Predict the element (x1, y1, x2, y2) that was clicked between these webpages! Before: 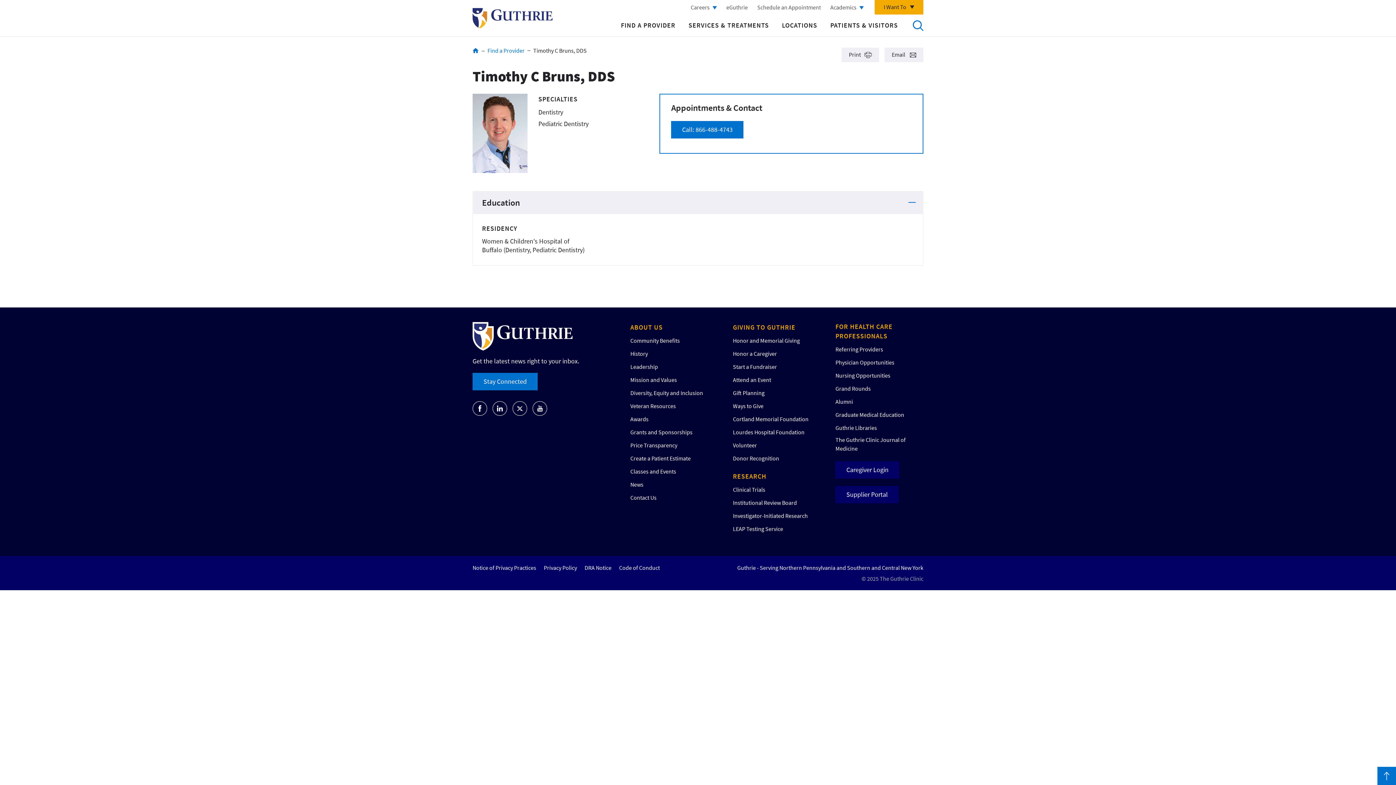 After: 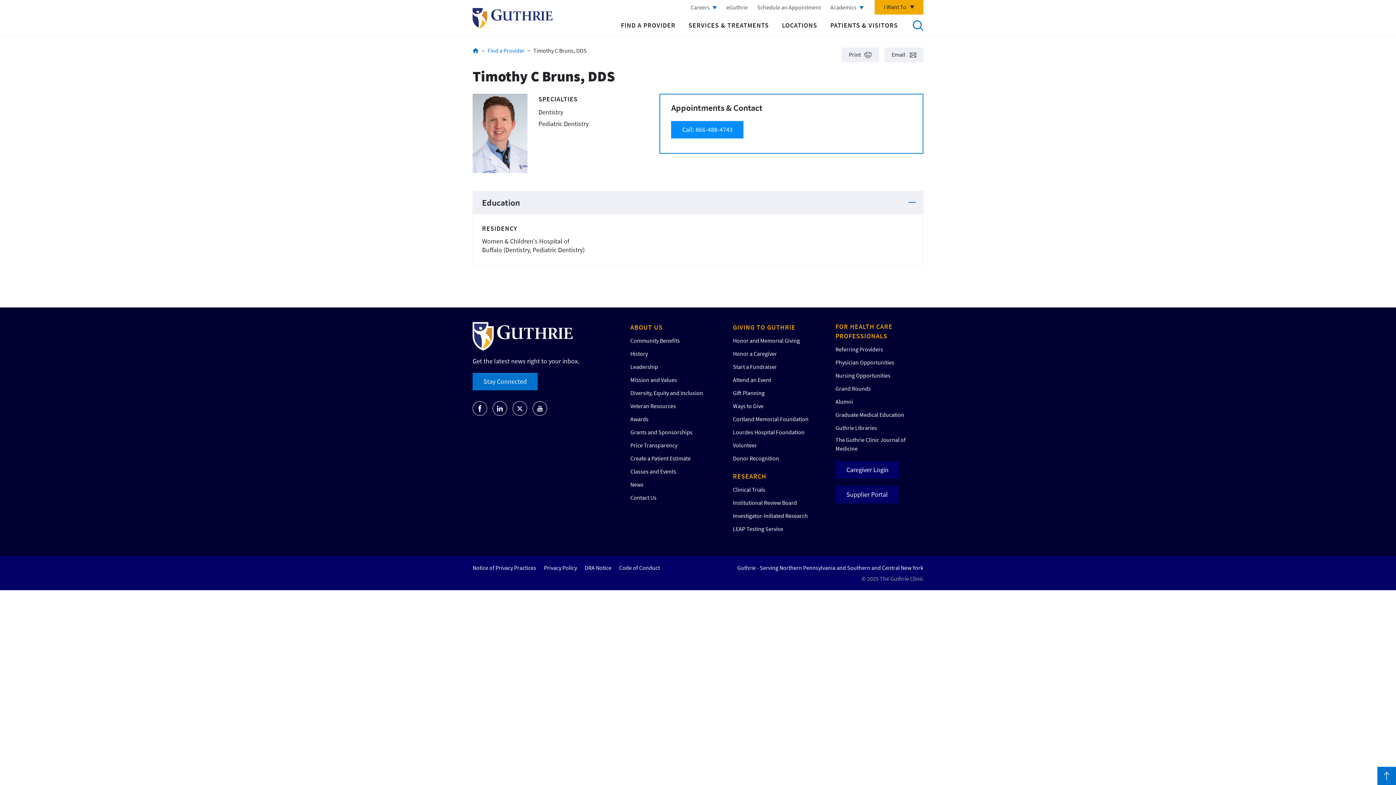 Action: label: Call: 866-488-4743 bbox: (671, 121, 743, 138)